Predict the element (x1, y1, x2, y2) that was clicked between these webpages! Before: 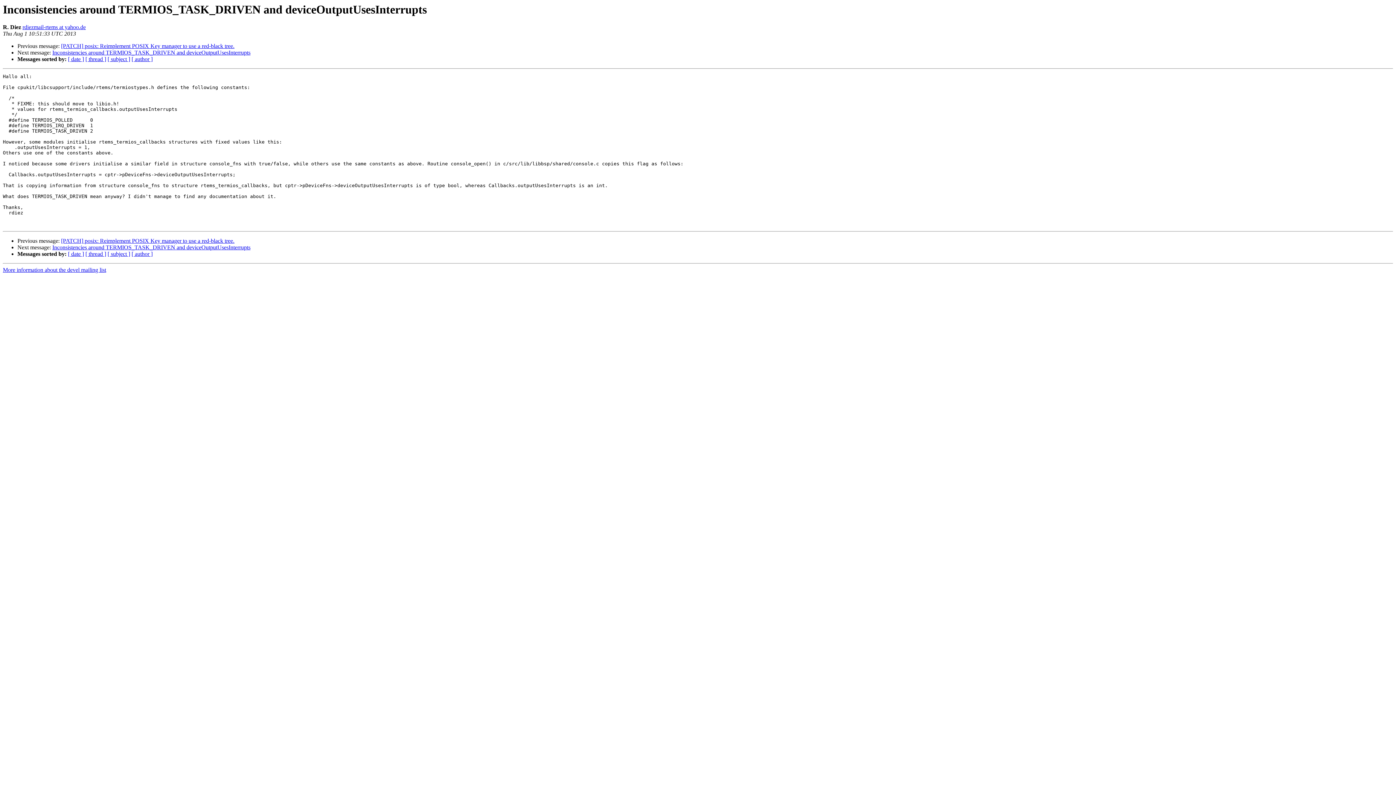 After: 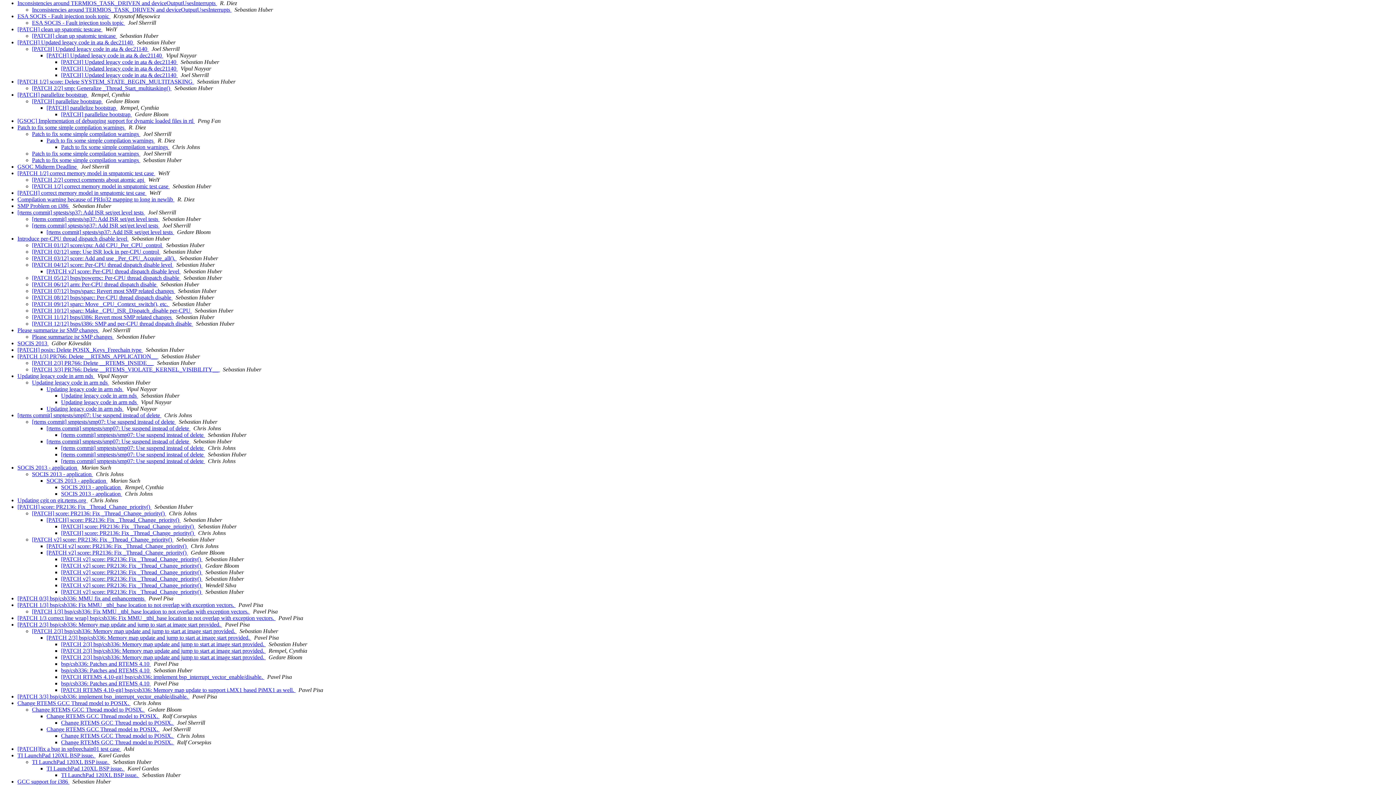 Action: label: [ thread ] bbox: (85, 251, 106, 257)